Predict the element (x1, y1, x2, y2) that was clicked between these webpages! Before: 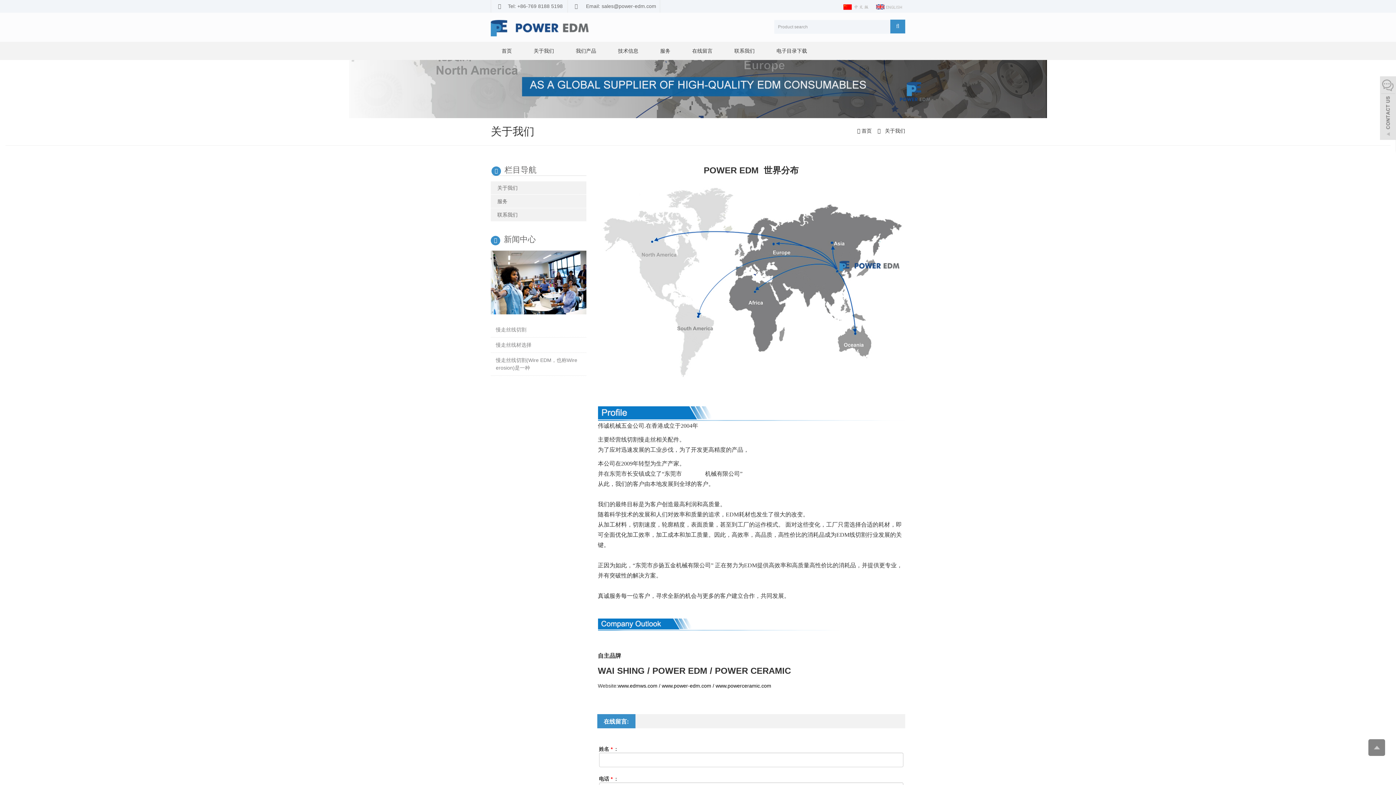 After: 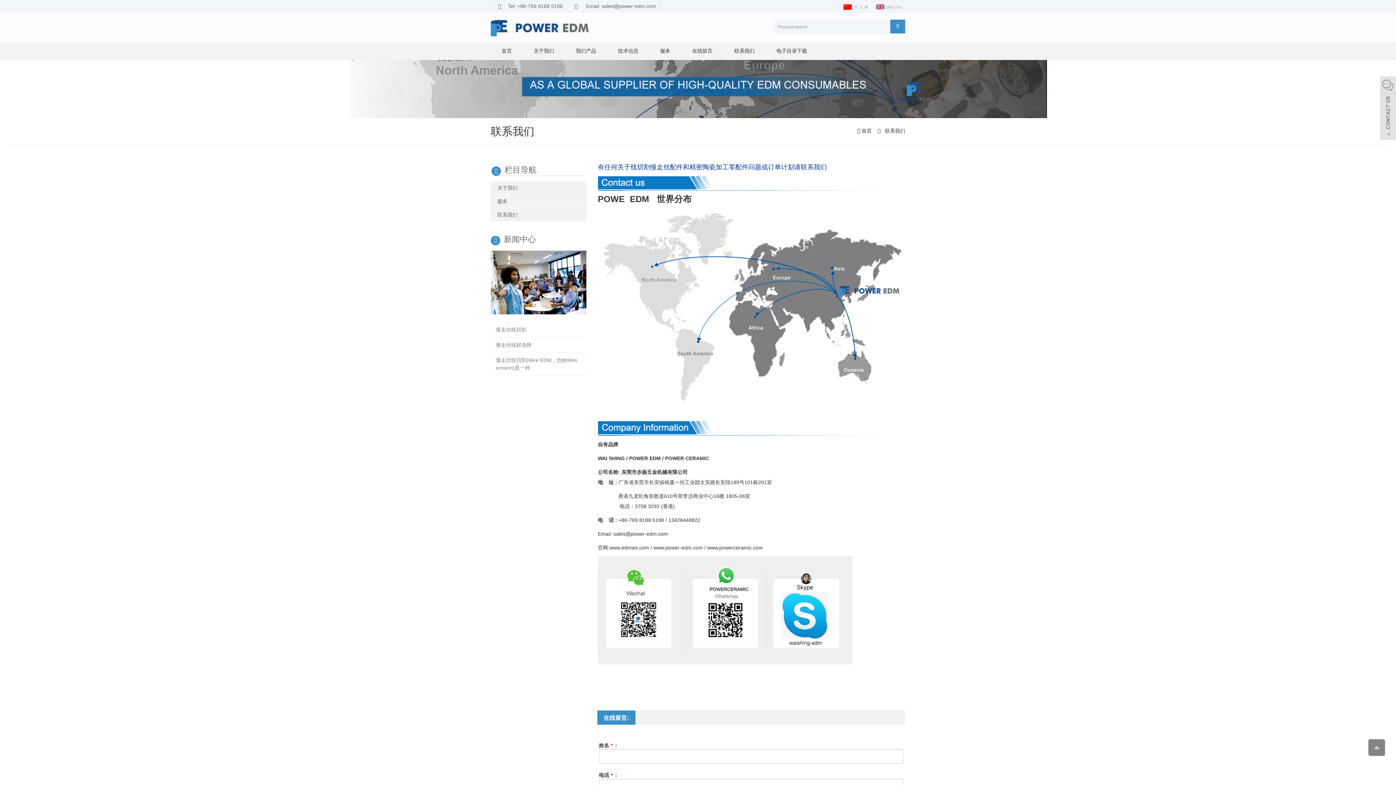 Action: label: 联系我们 bbox: (723, 41, 765, 60)